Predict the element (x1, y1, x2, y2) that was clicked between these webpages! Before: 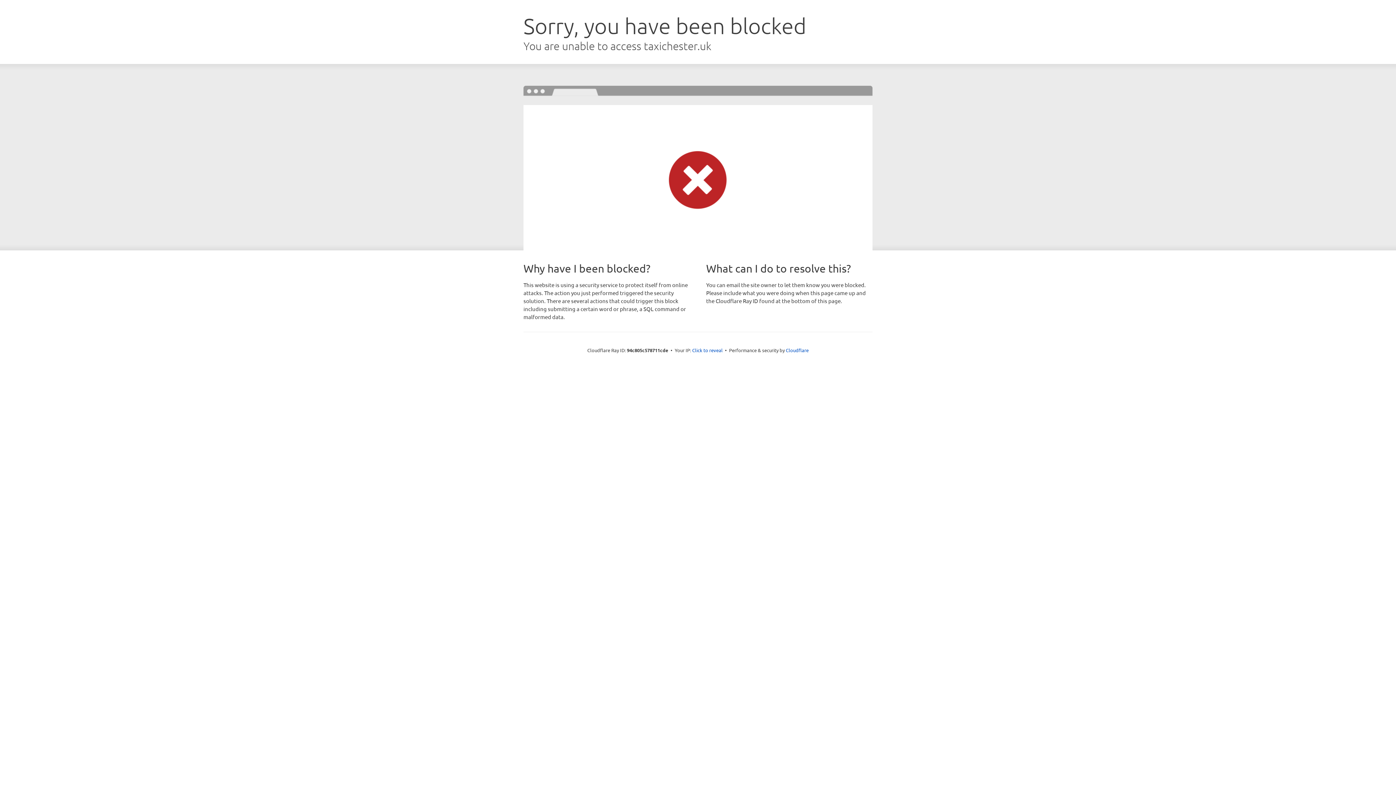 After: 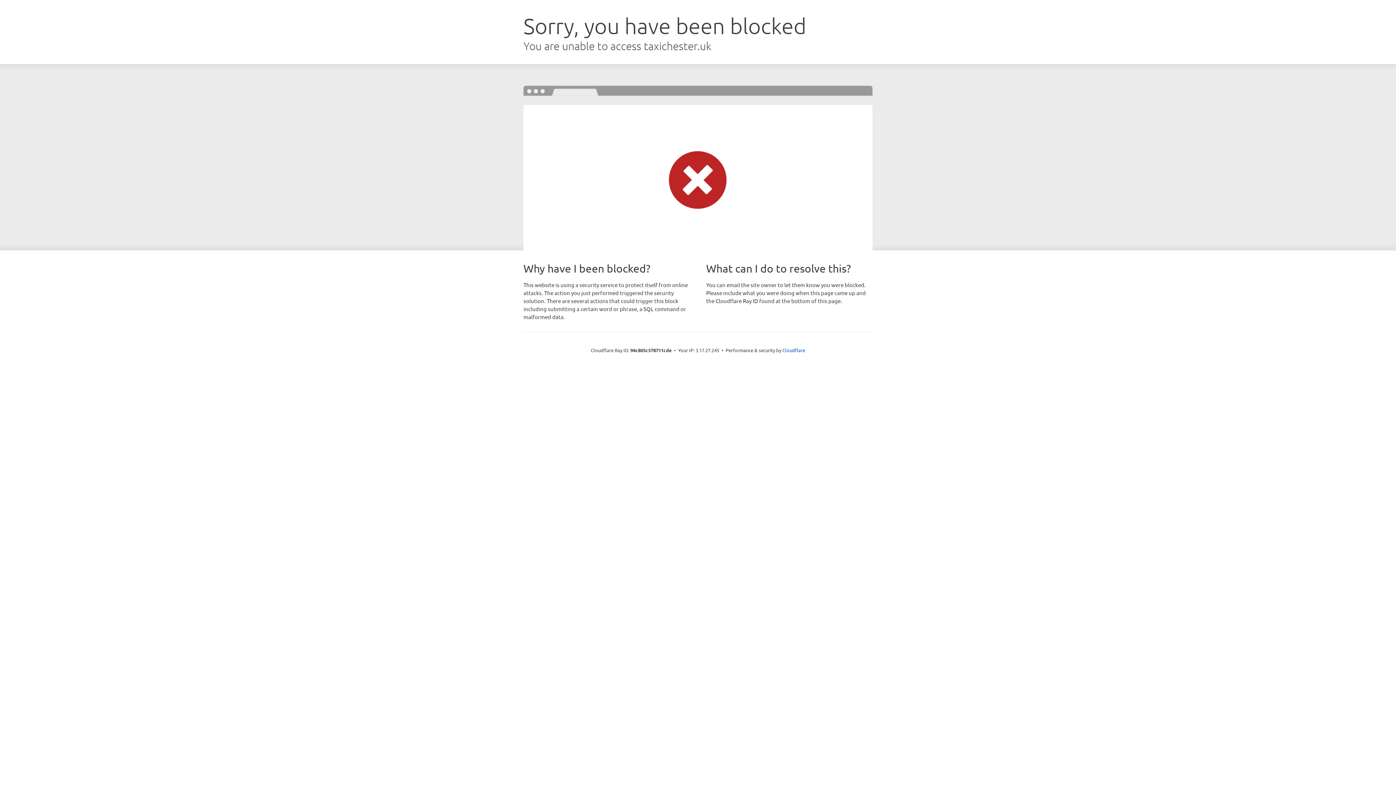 Action: label: Click to reveal bbox: (692, 346, 722, 353)